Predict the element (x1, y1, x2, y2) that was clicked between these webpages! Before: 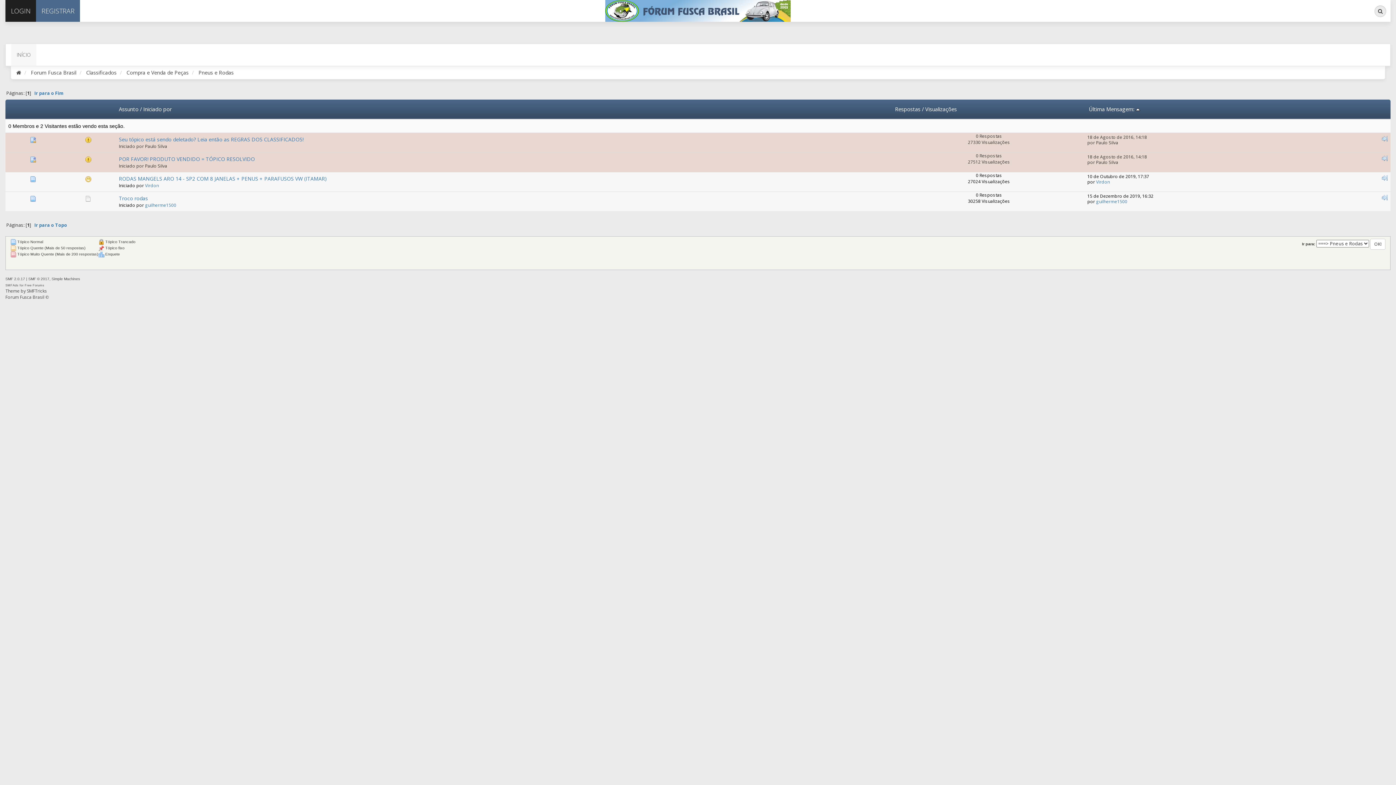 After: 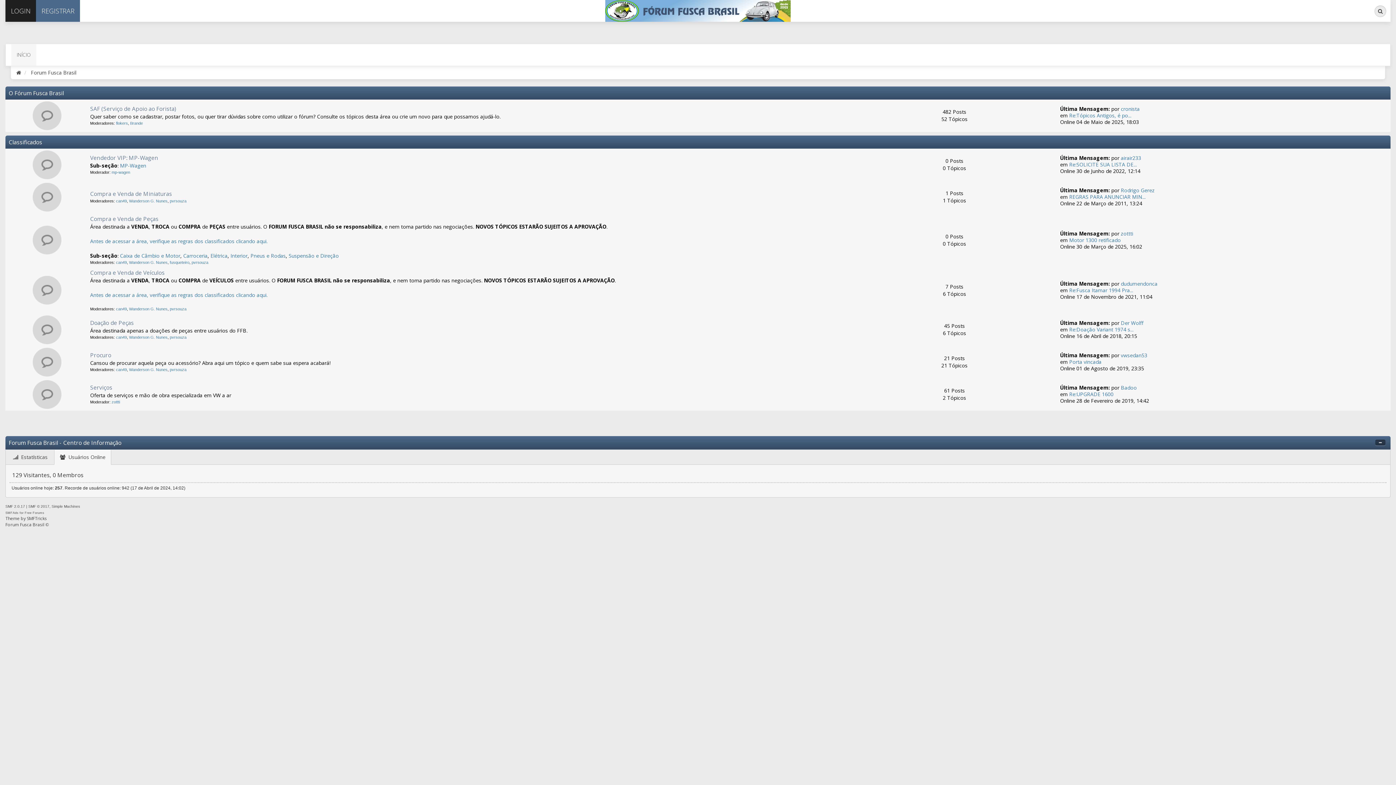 Action: bbox: (16, 69, 21, 76)